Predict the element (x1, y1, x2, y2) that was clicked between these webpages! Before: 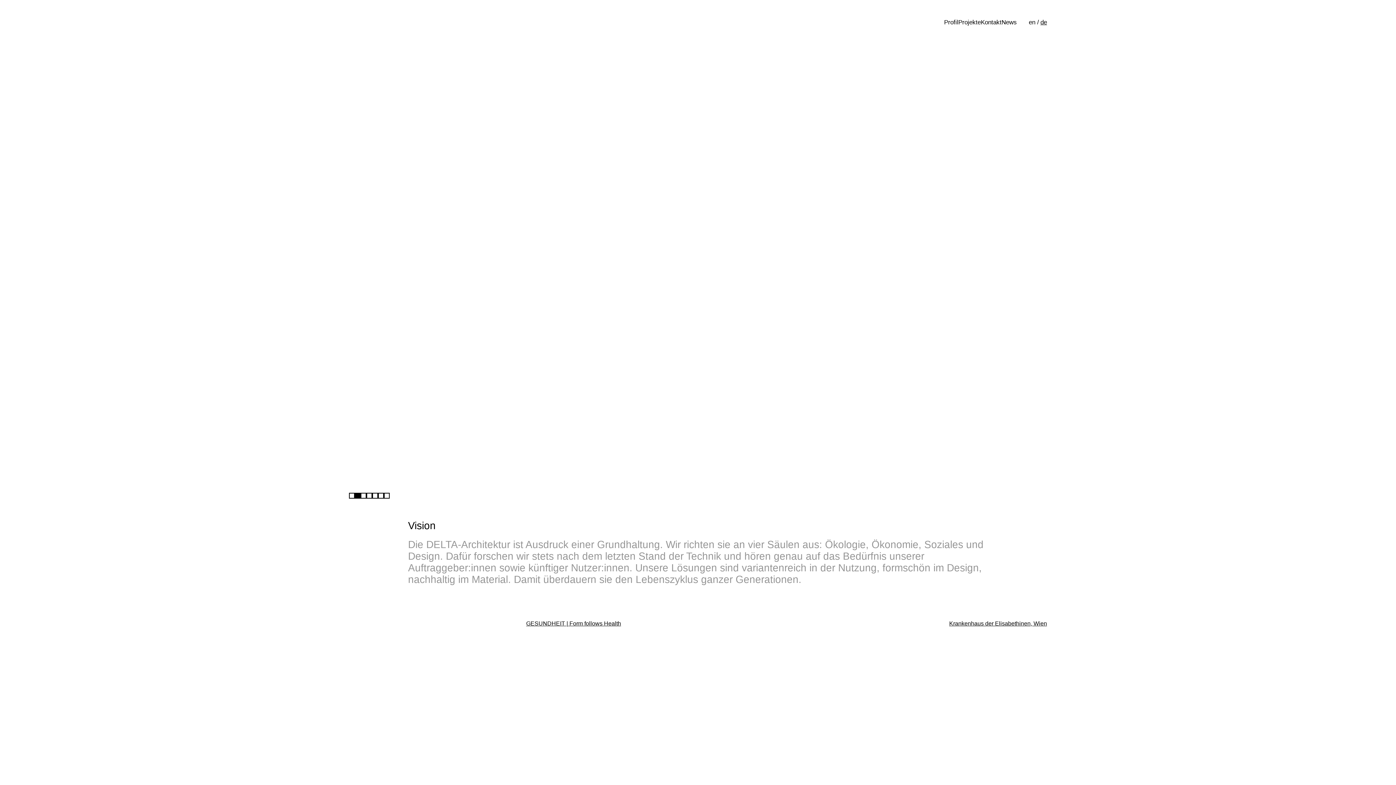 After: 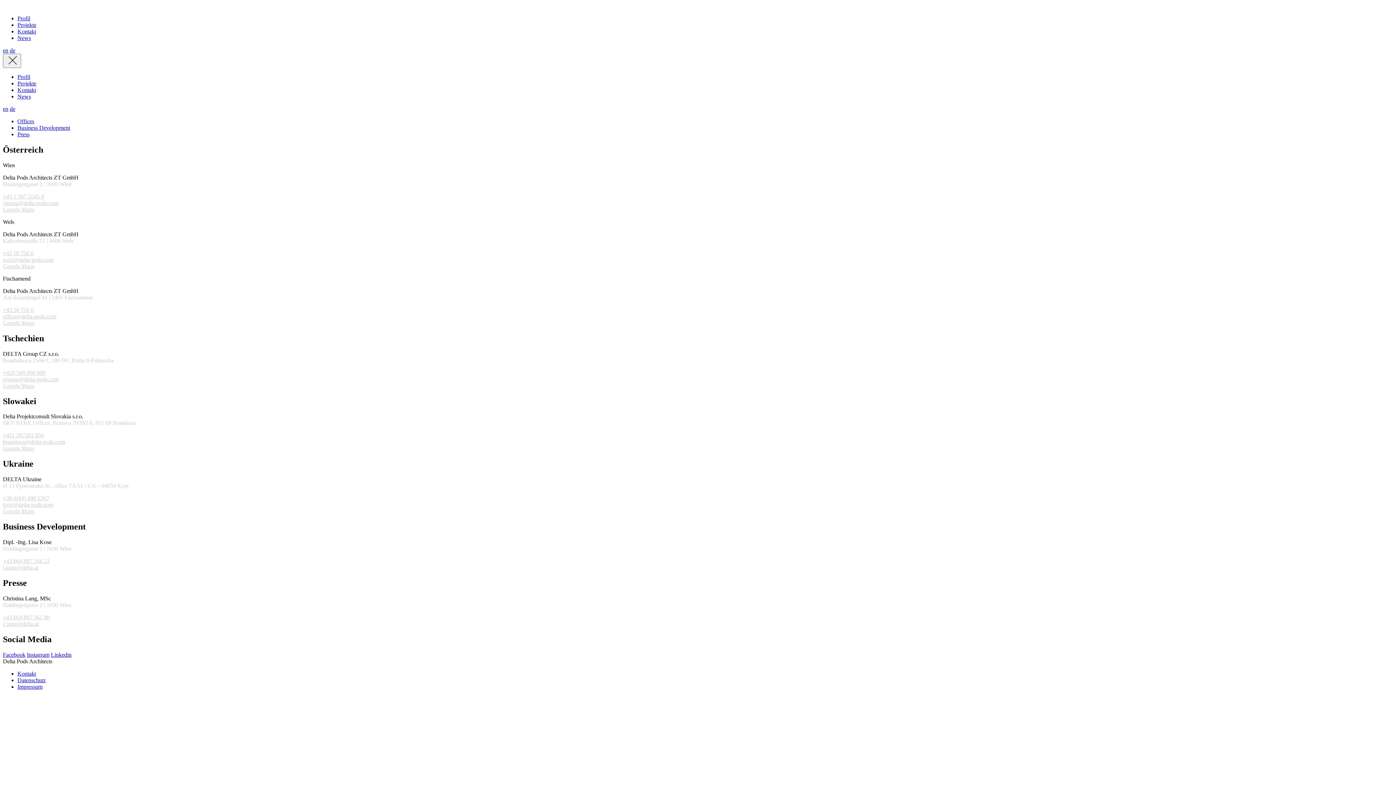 Action: bbox: (981, 15, 1001, 26) label: Kontakt